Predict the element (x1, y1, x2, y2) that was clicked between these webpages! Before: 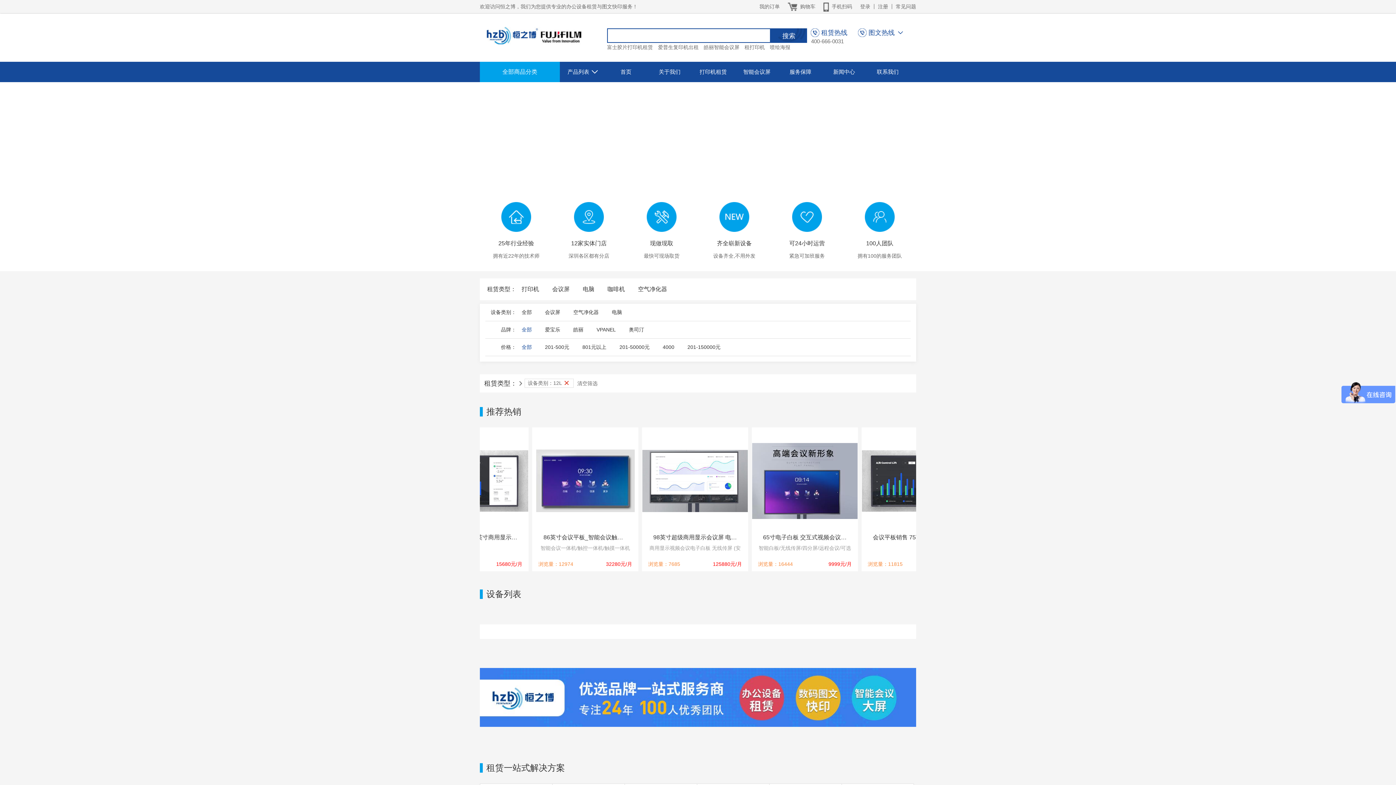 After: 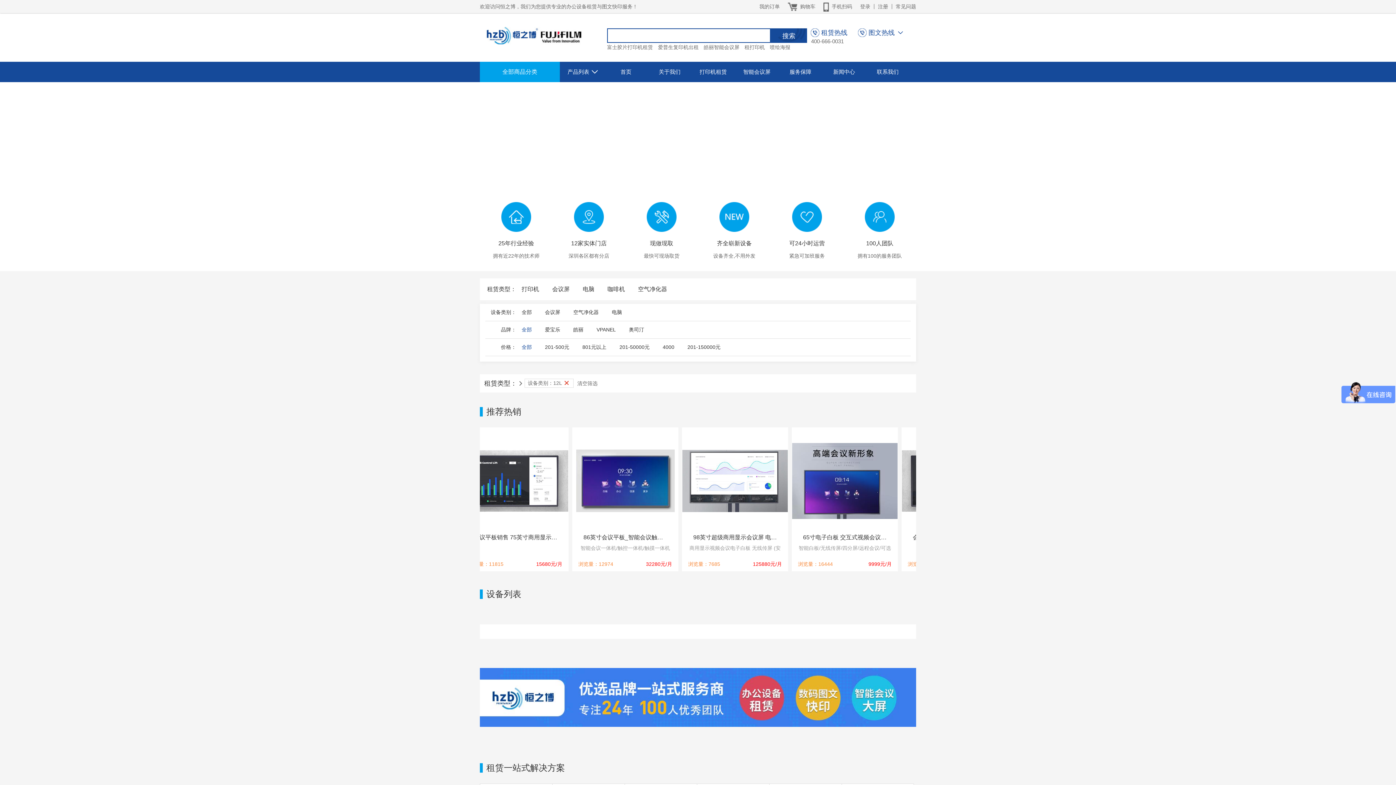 Action: bbox: (521, 344, 532, 350) label: 全部